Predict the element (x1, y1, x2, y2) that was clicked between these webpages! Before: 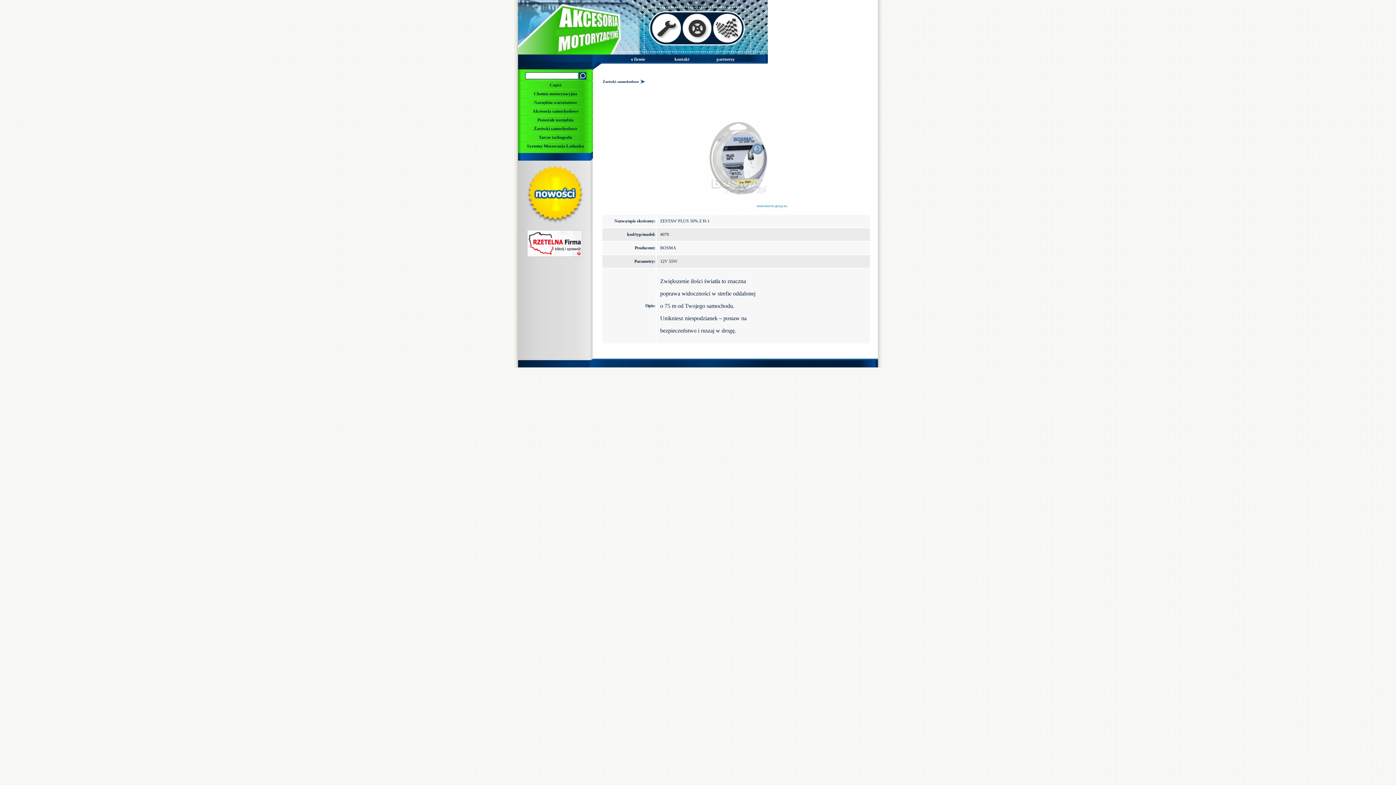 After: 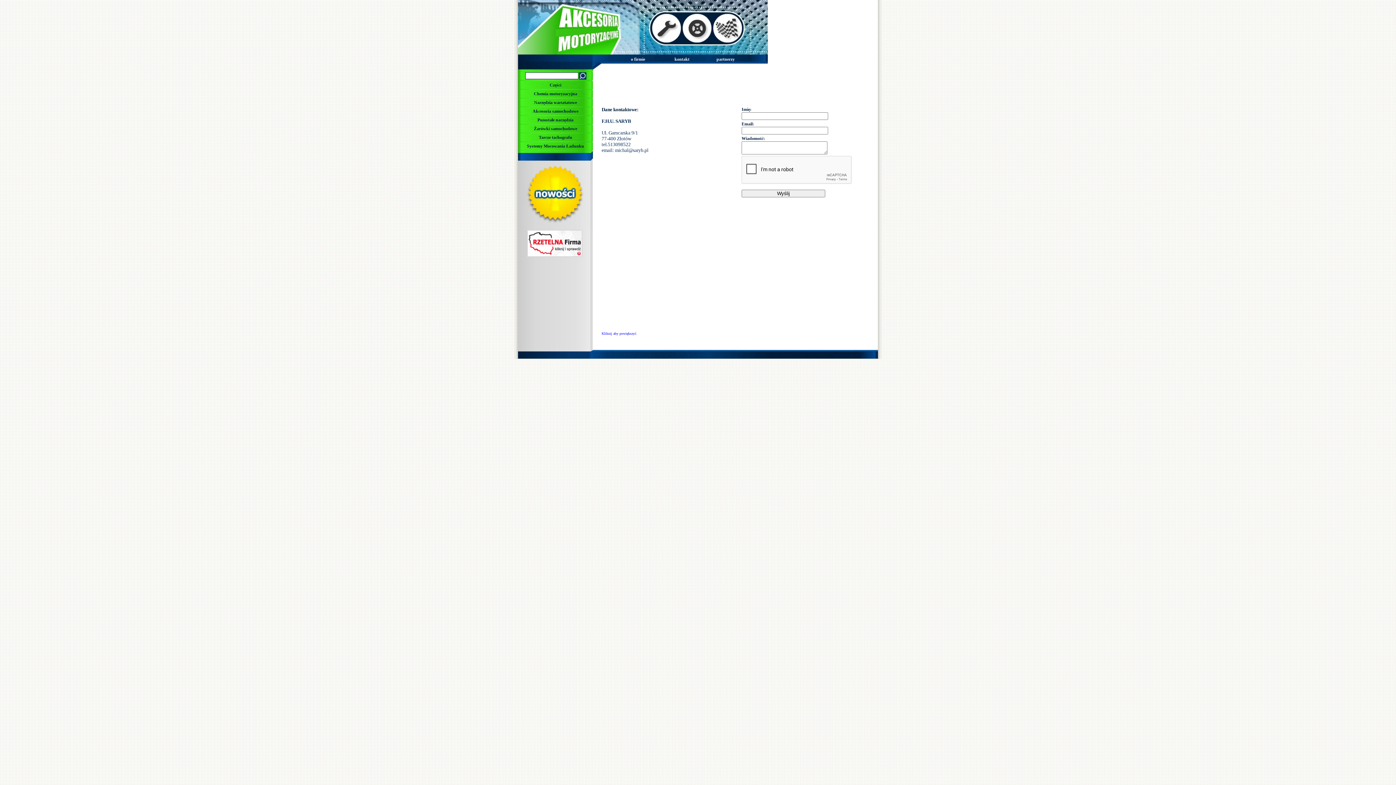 Action: label: kontakt bbox: (664, 56, 700, 63)